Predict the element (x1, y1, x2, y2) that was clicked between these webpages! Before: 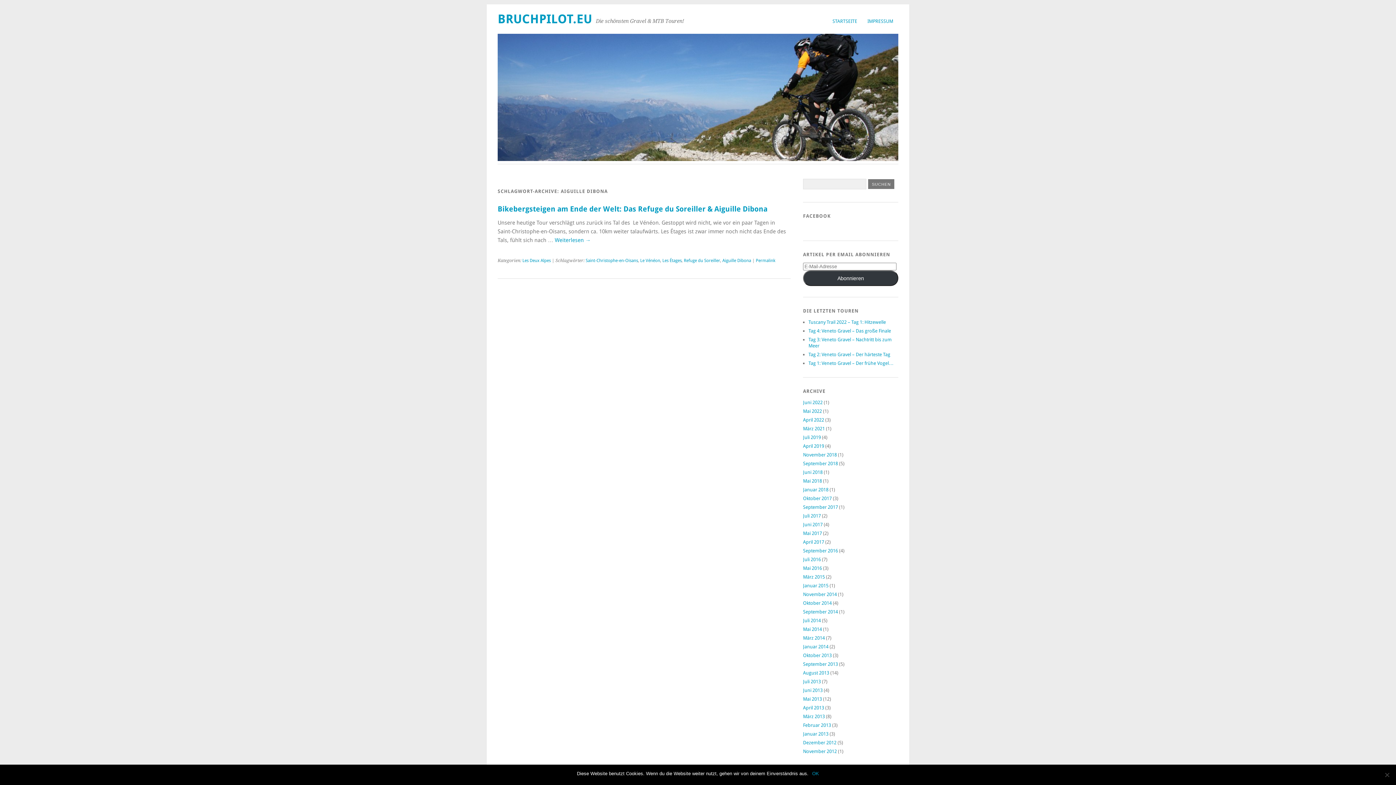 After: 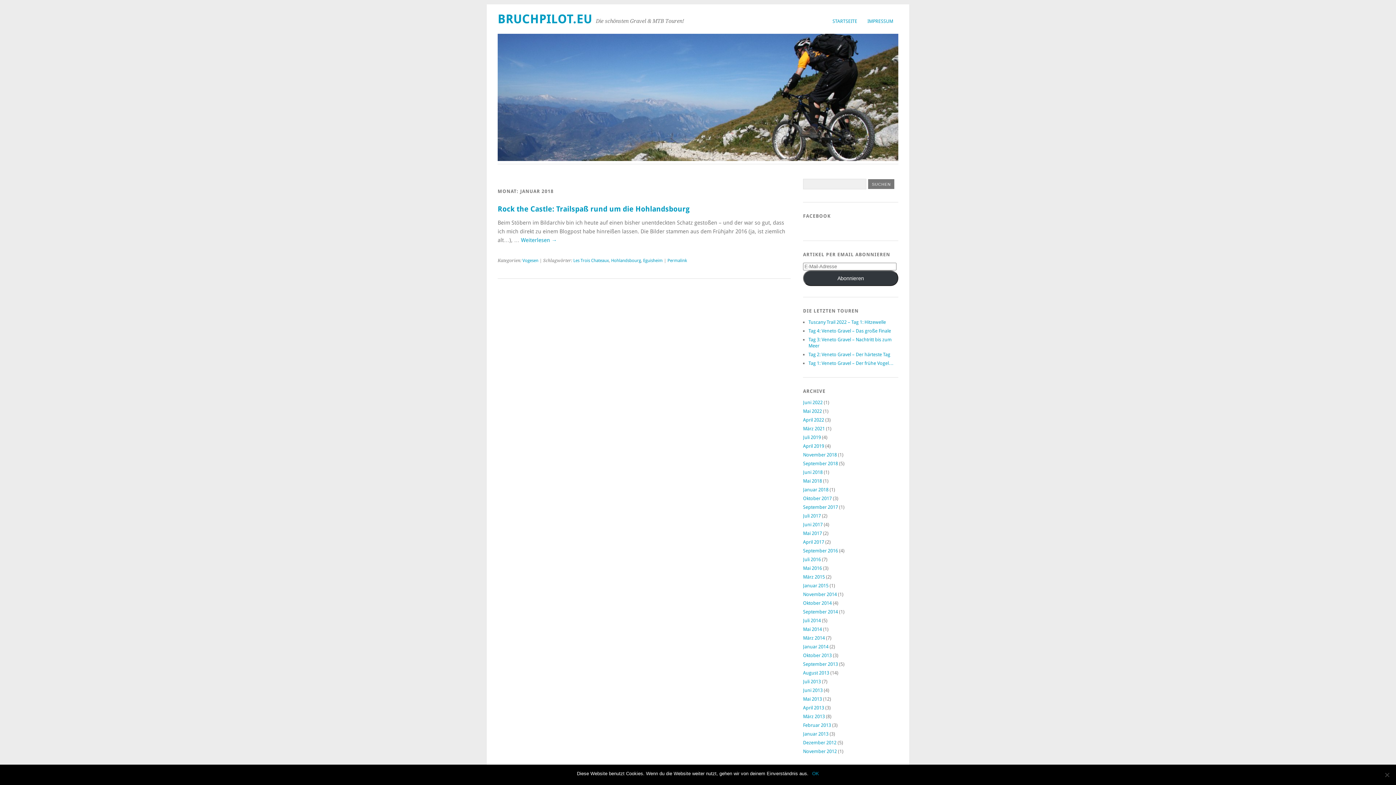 Action: bbox: (803, 487, 828, 492) label: Januar 2018